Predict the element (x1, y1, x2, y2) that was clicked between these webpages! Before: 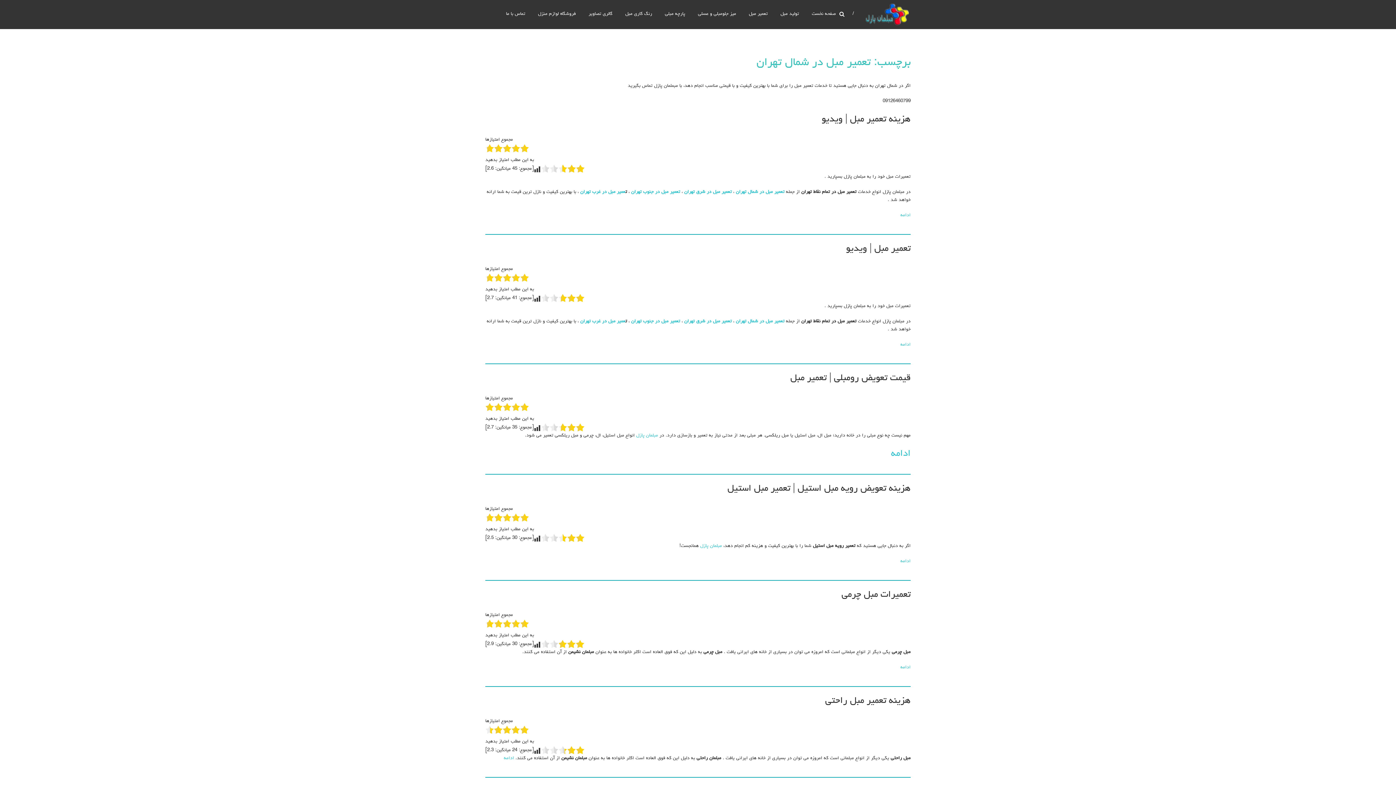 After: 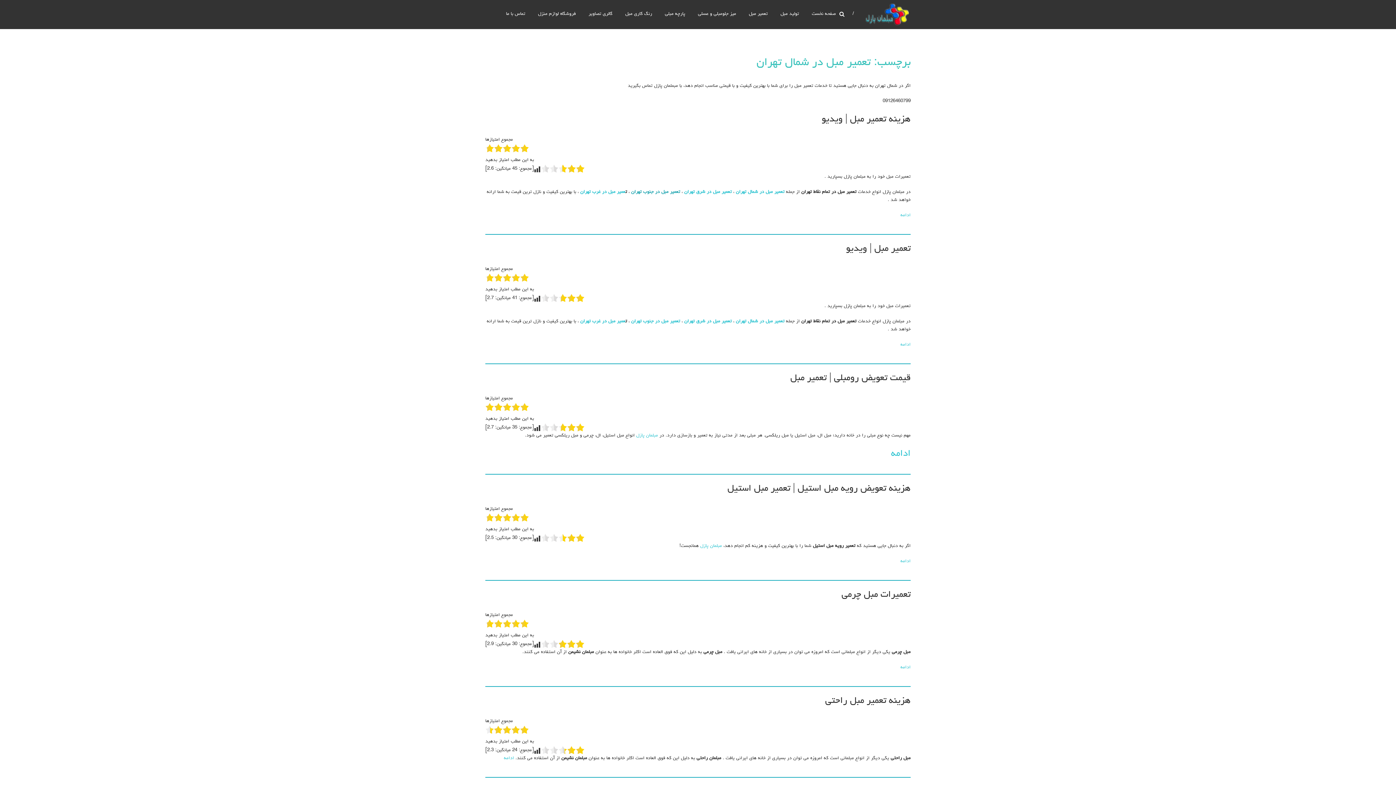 Action: label: تعمیر مبل در جنوب تهران bbox: (631, 189, 680, 194)